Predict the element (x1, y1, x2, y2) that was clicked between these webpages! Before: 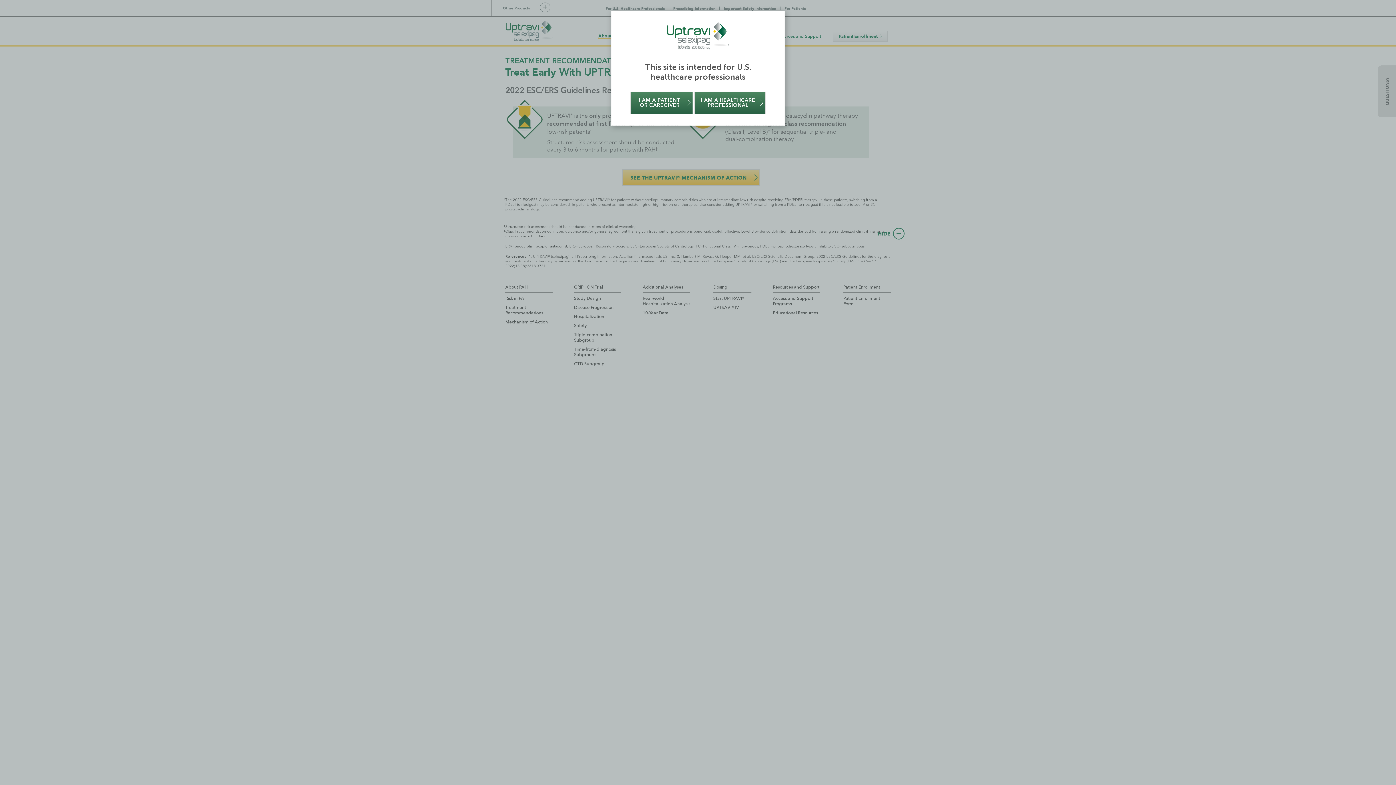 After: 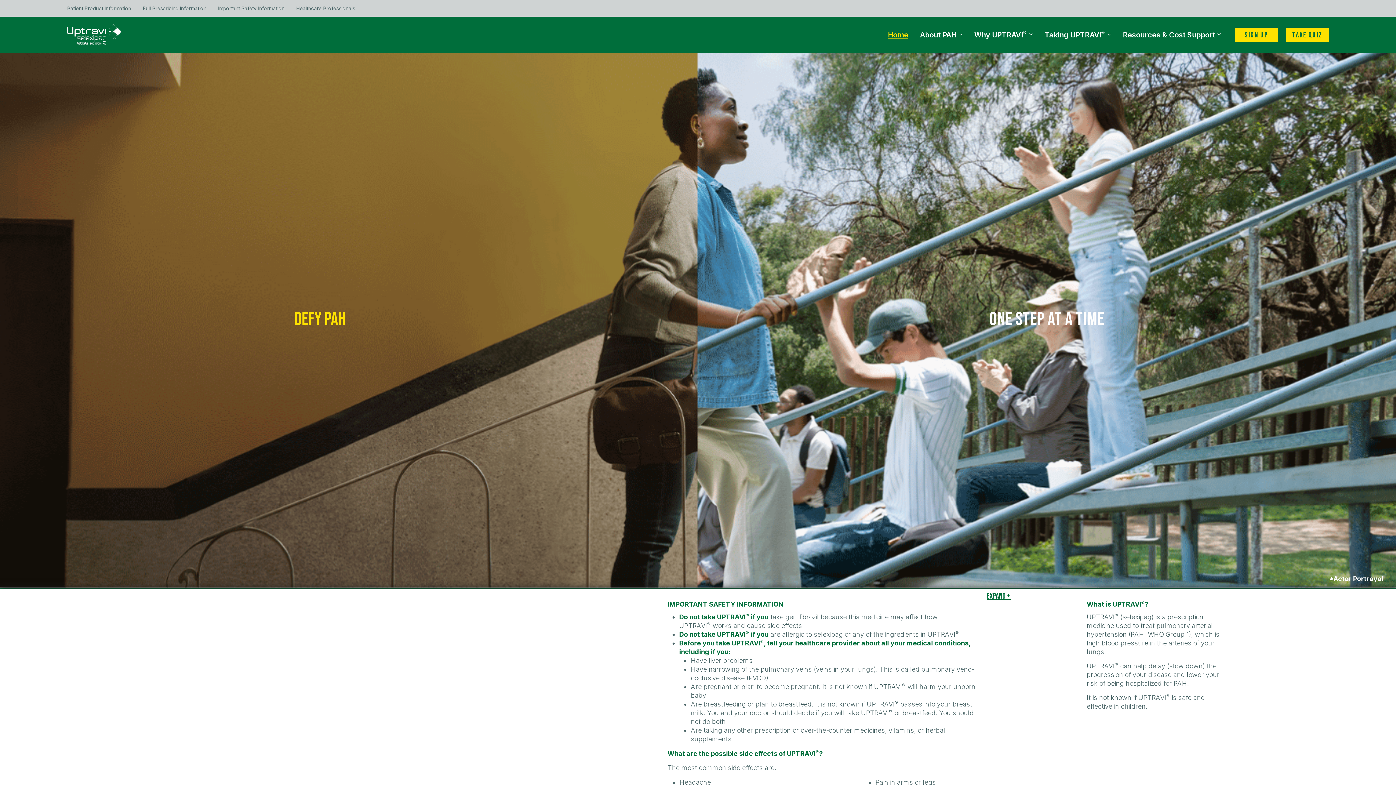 Action: label: I AM A PATIENT OR CAREGIVER bbox: (630, 91, 692, 114)